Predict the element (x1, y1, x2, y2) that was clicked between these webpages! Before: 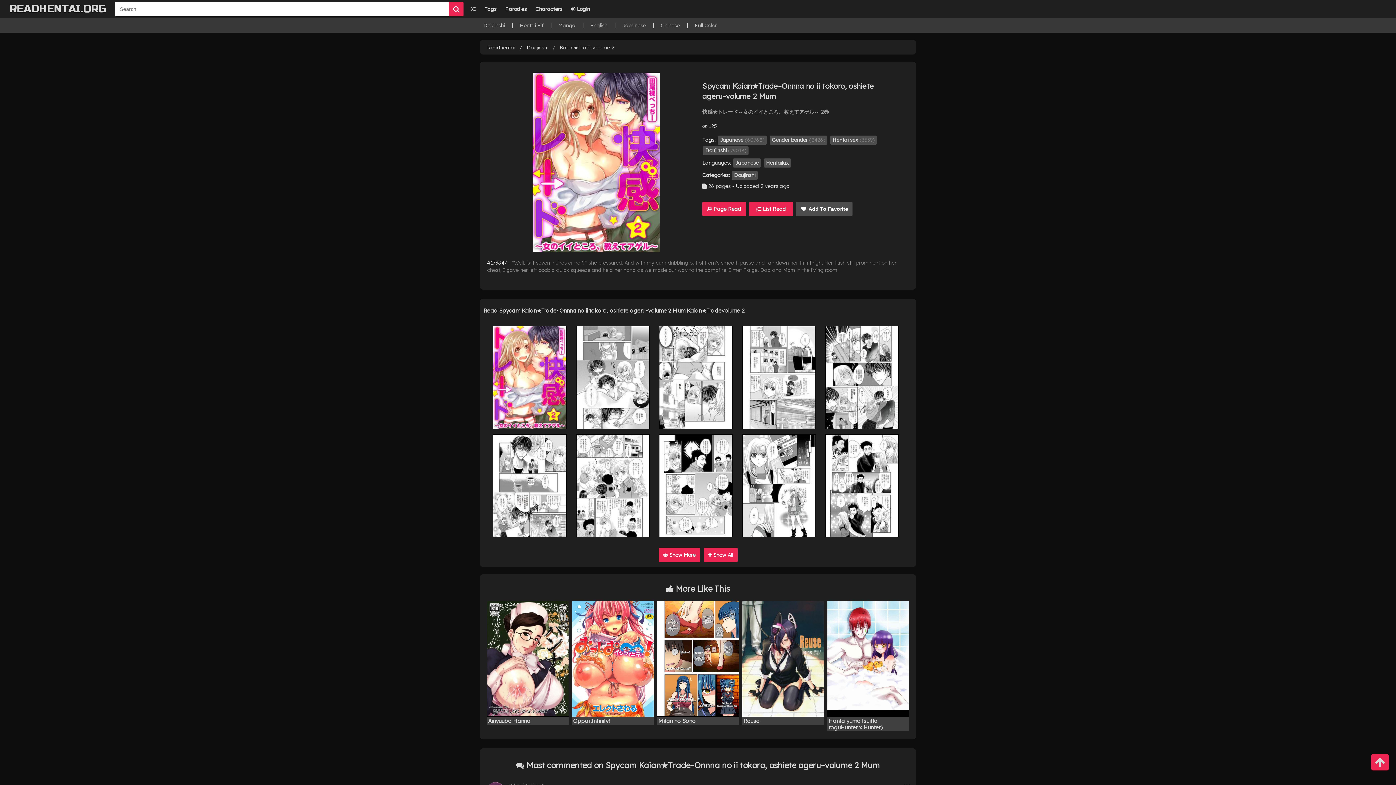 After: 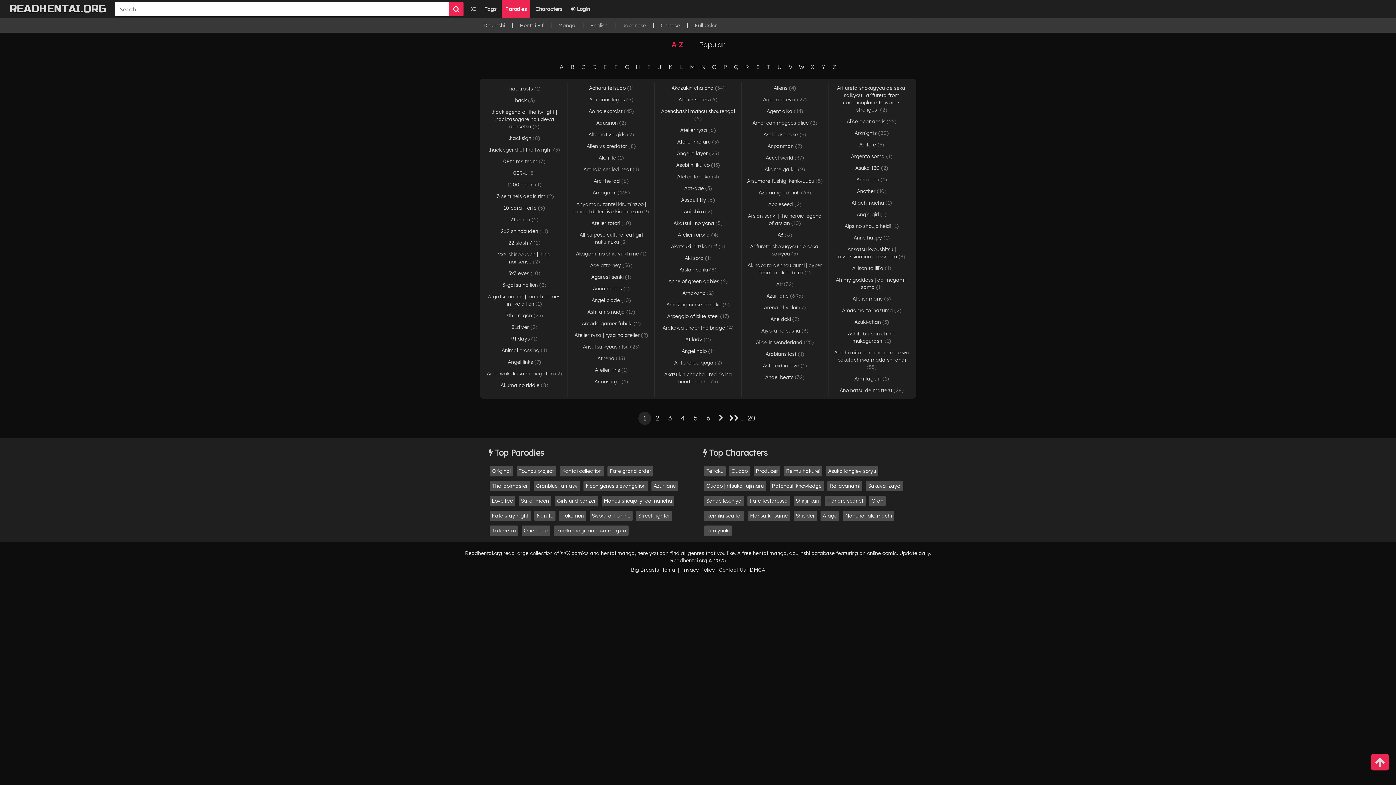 Action: bbox: (501, 0, 530, 18) label: Parodies